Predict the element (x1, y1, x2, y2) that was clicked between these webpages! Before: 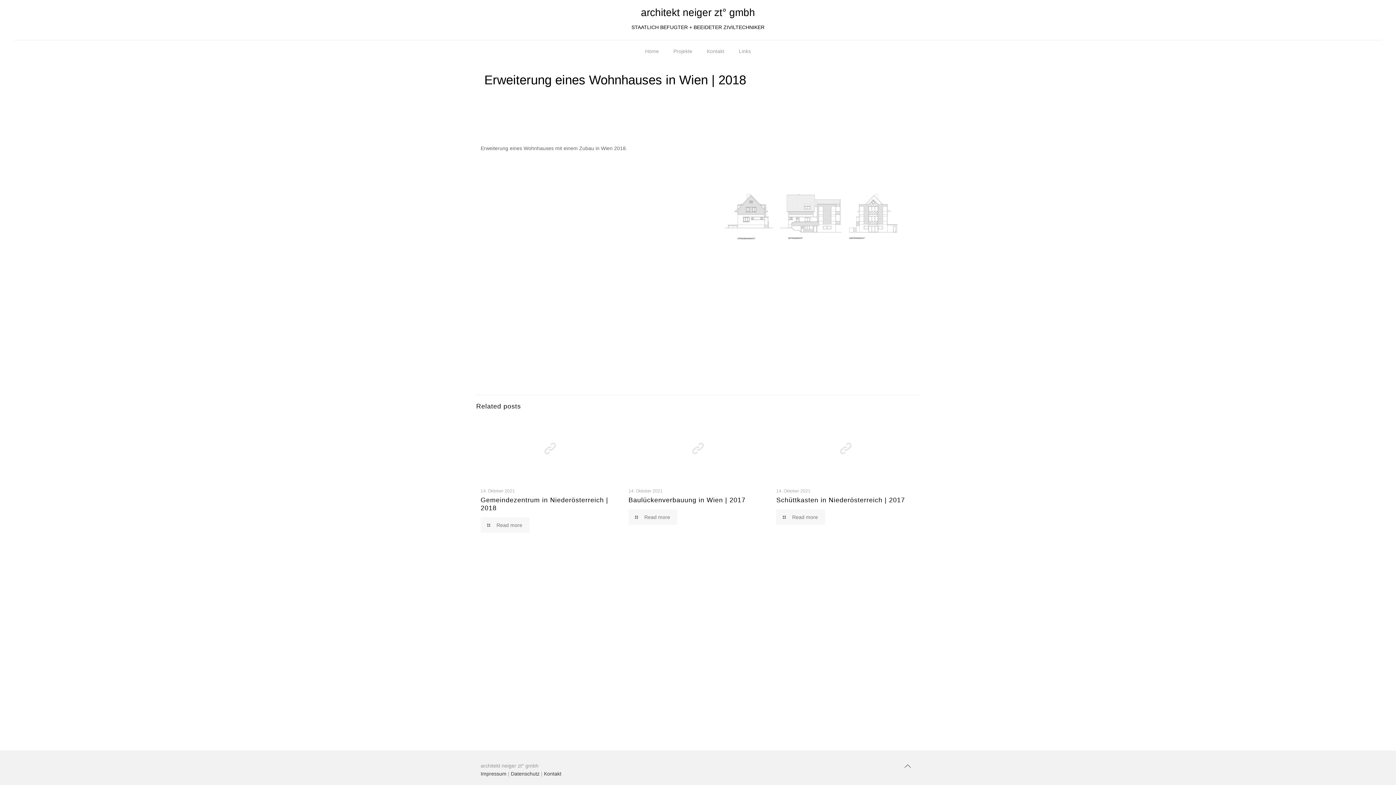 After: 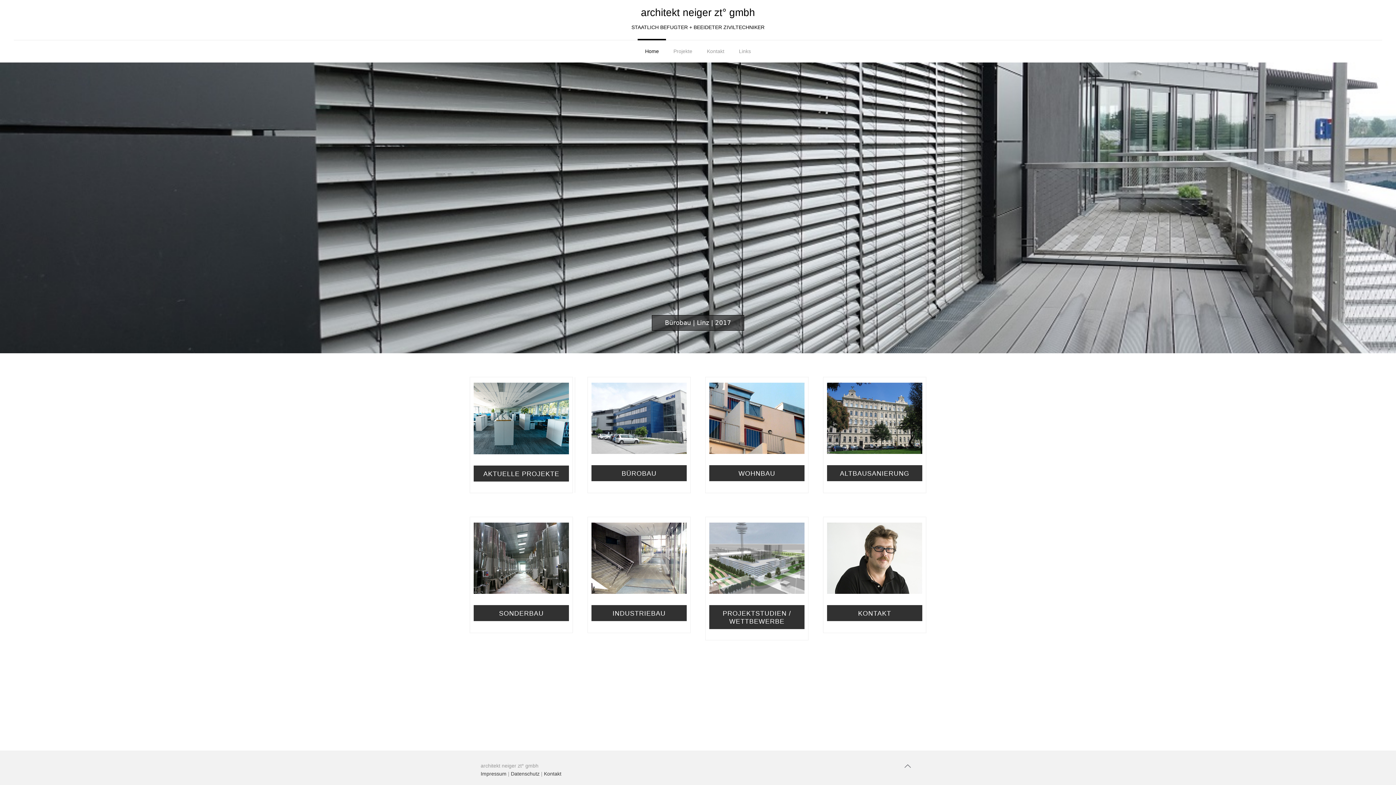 Action: label: architekt neiger zt° gmbh bbox: (631, 0, 764, 40)